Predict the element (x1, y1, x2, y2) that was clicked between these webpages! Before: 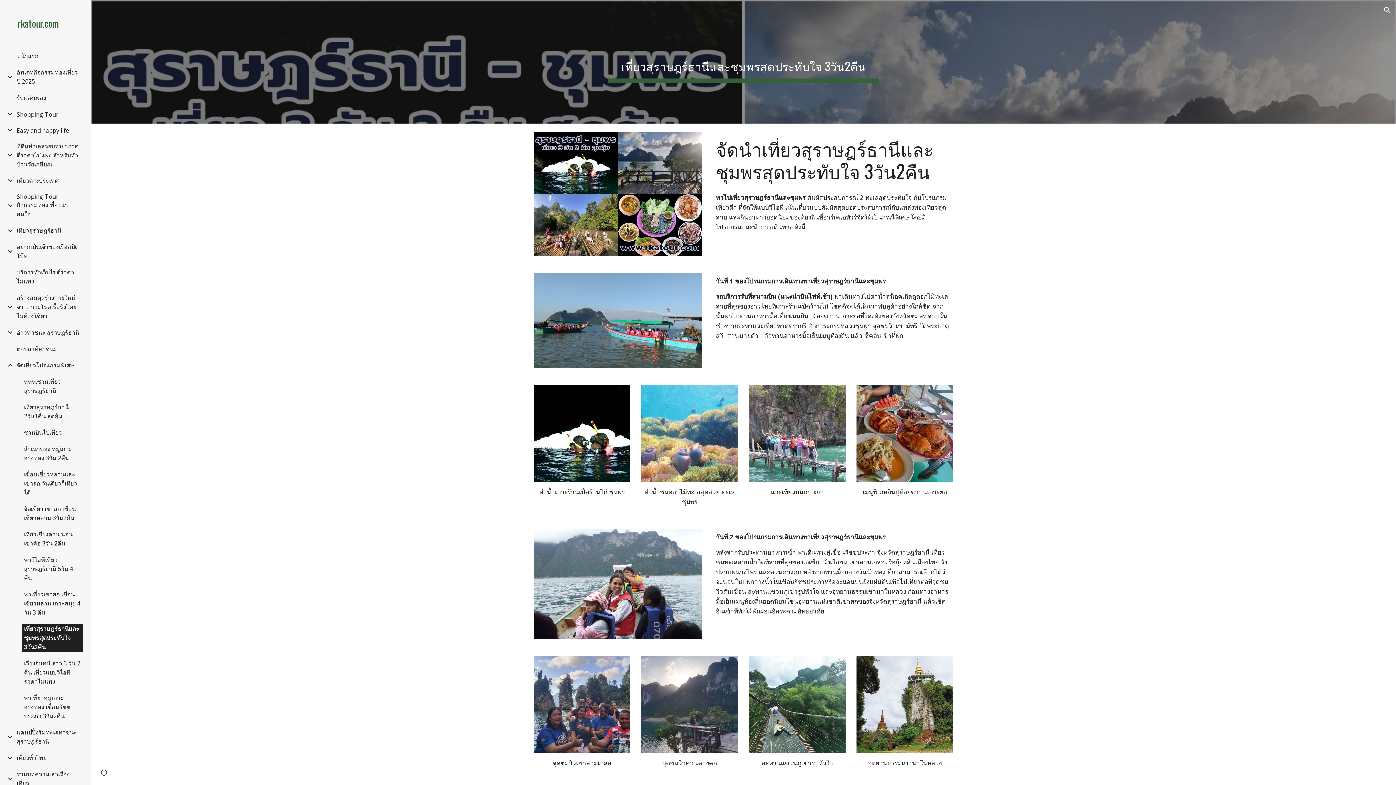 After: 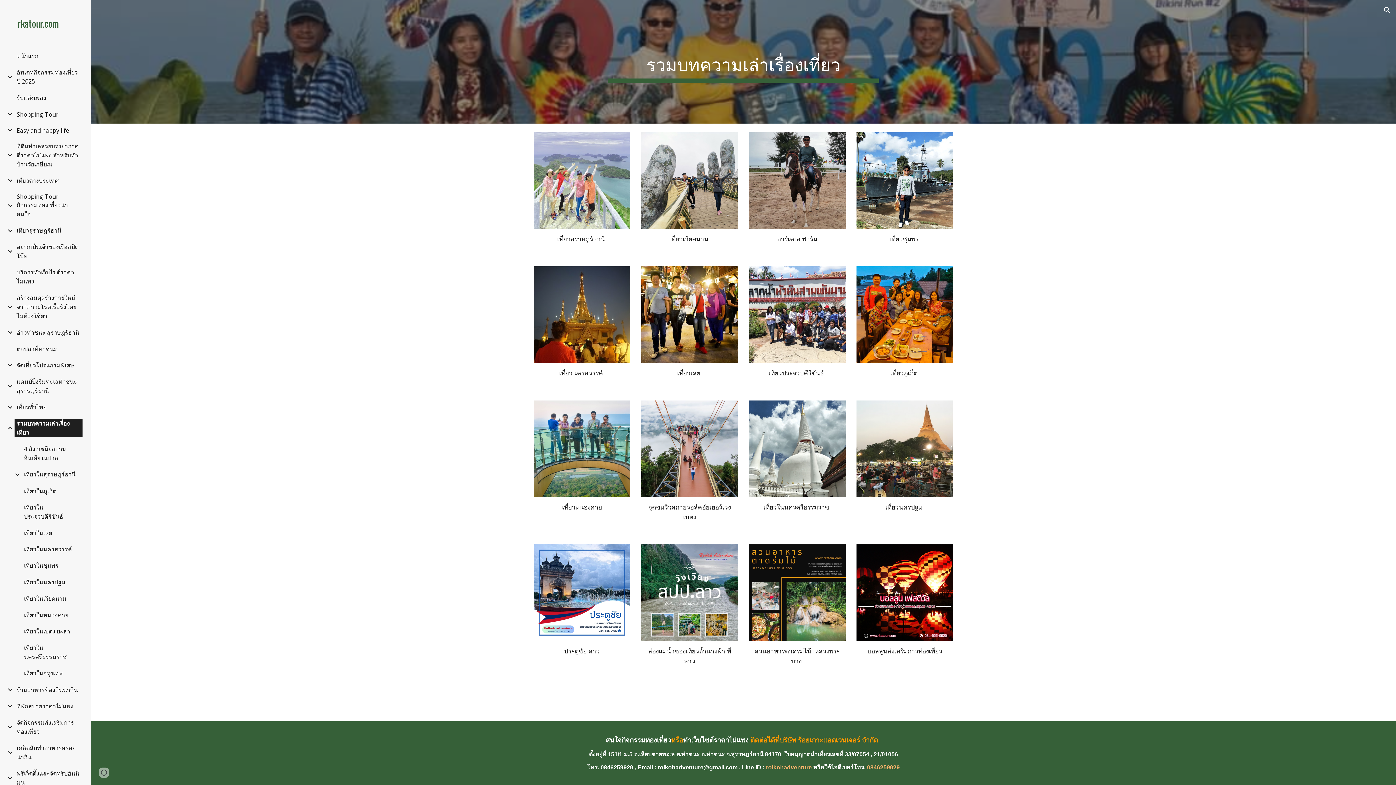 Action: label: รวมบทความเล่าเรื่องเที่ยว bbox: (14, 770, 82, 788)